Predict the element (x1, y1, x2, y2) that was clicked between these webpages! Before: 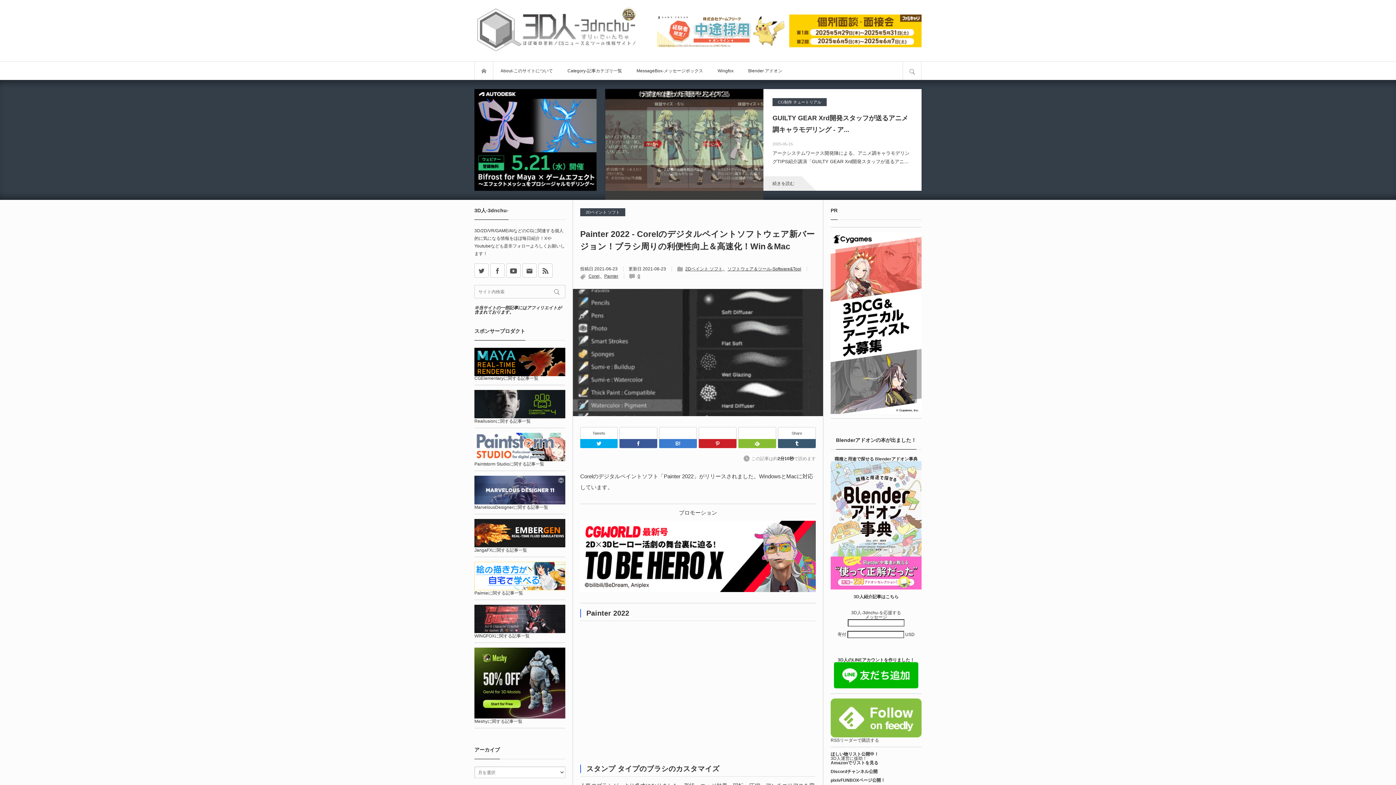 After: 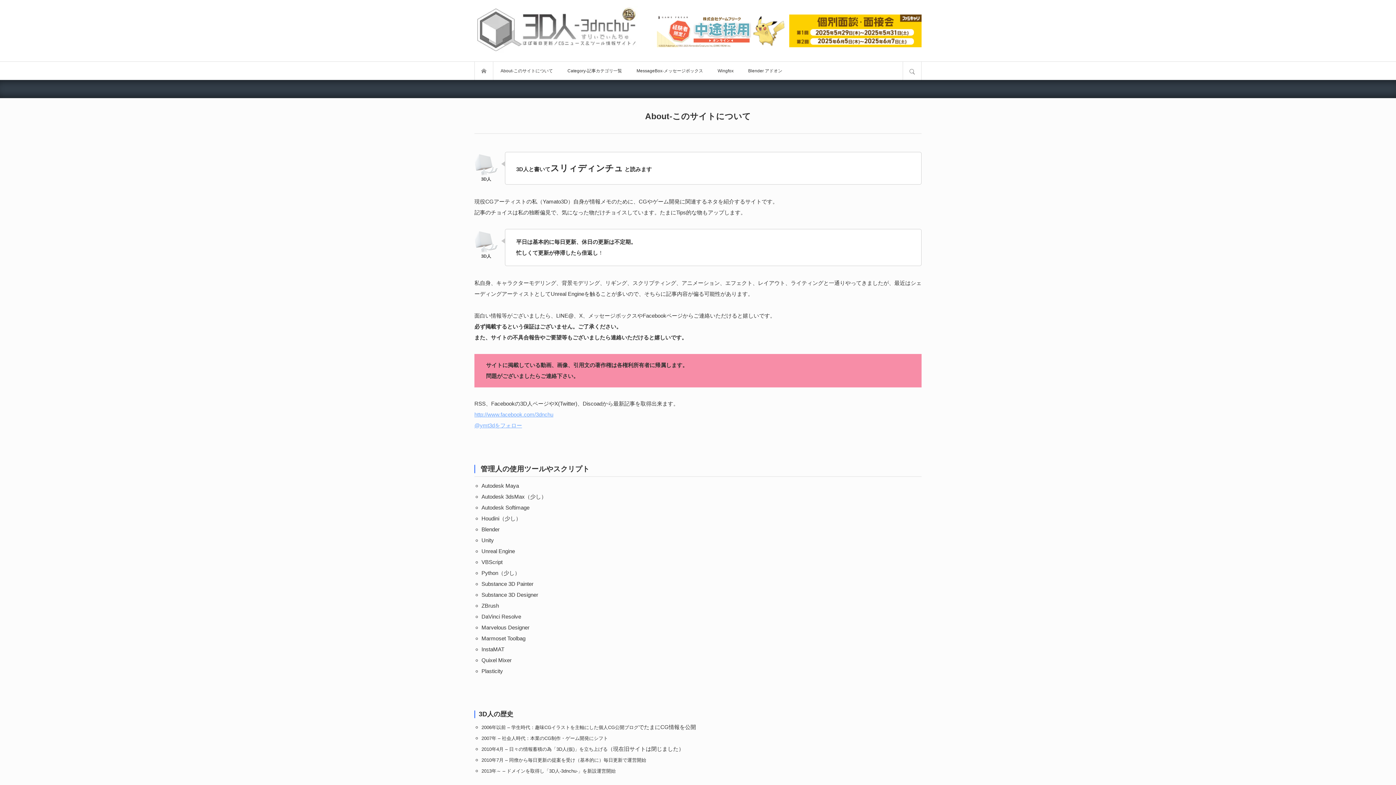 Action: label: About-このサイトについて bbox: (493, 61, 560, 80)